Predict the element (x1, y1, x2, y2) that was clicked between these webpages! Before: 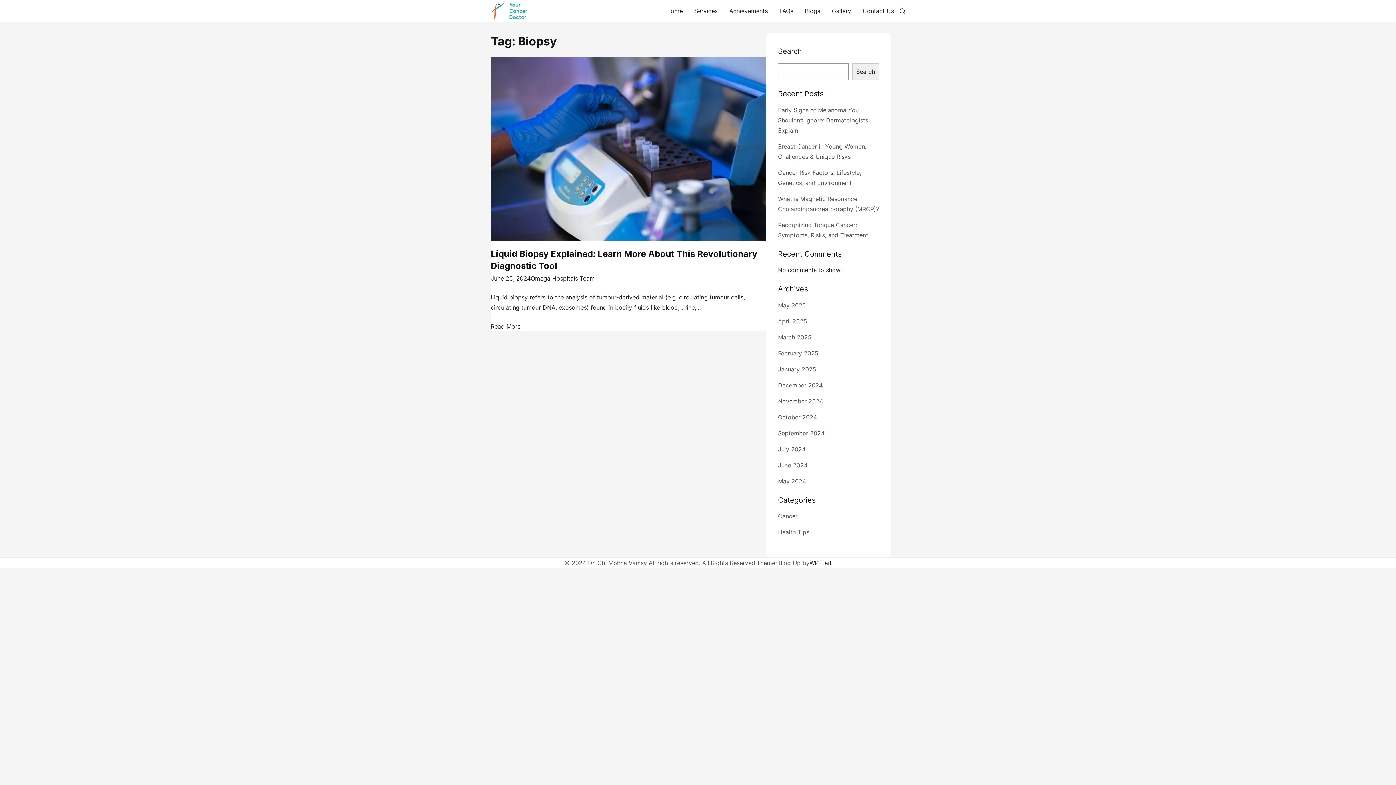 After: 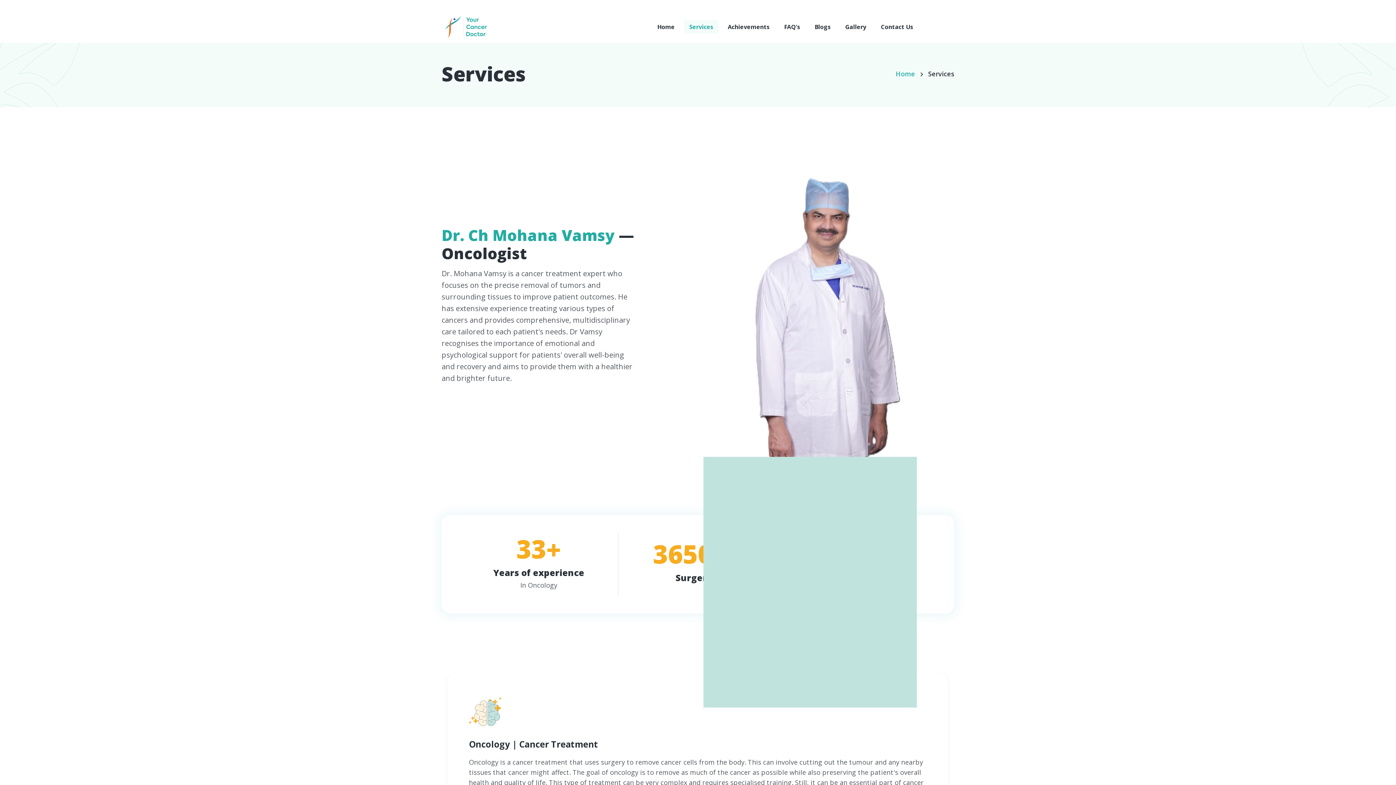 Action: bbox: (688, 0, 723, 21) label: Services